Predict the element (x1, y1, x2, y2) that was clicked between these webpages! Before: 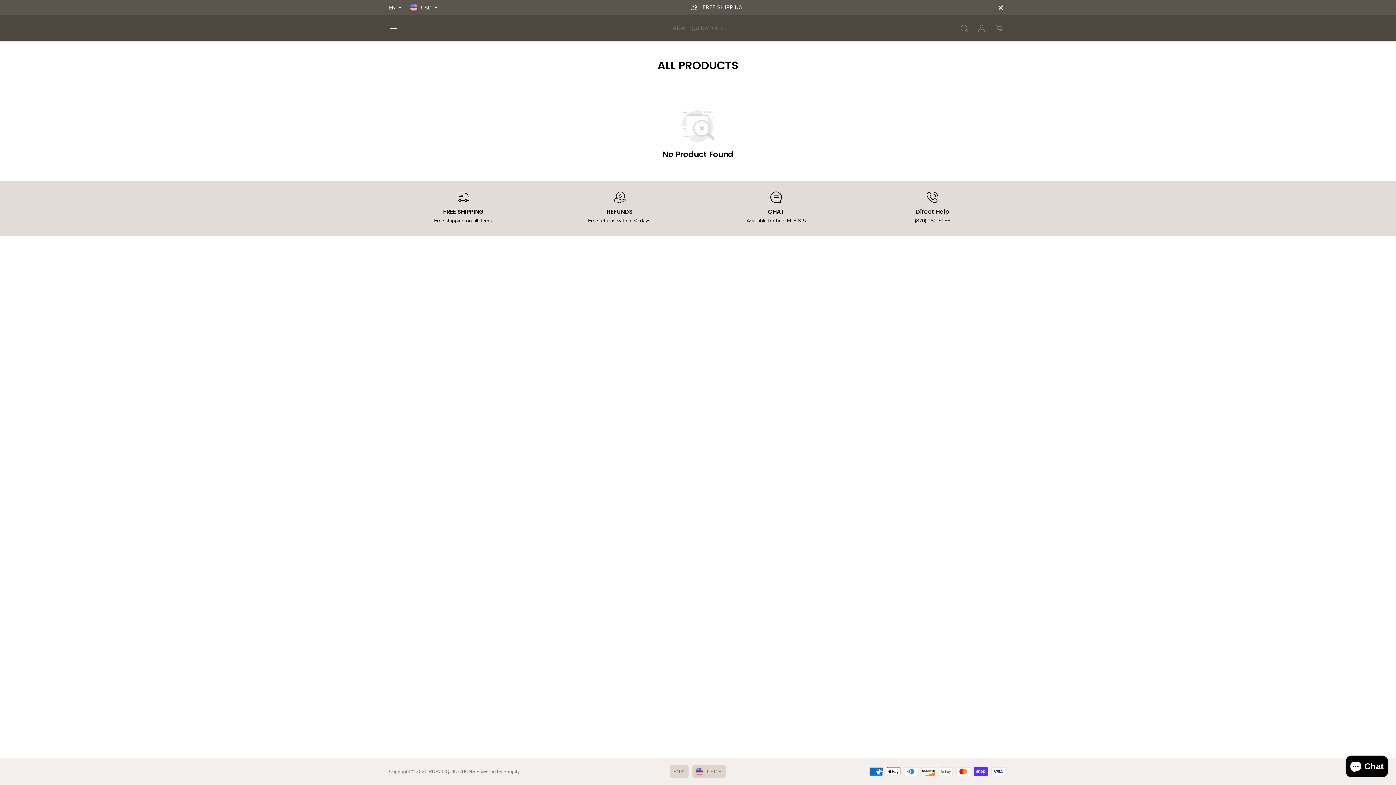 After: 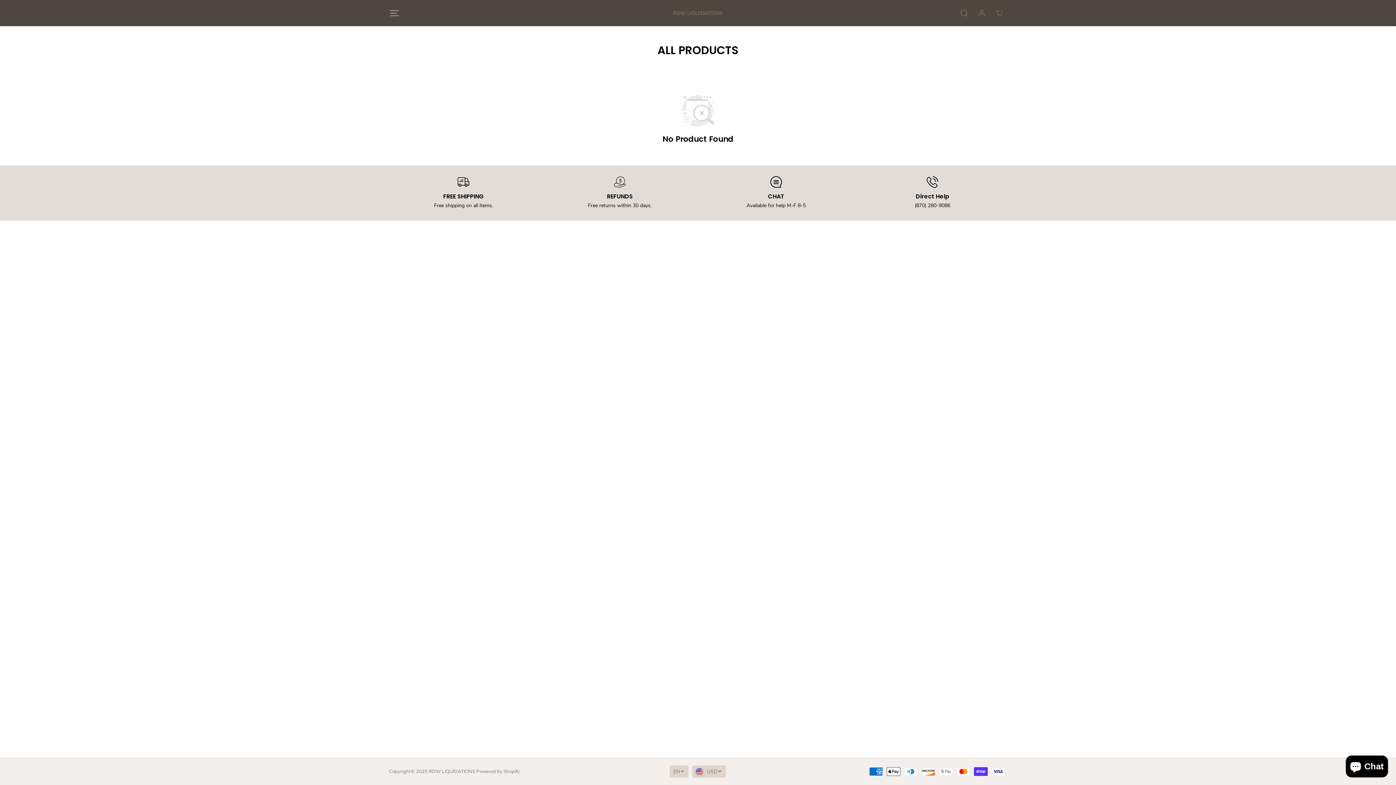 Action: bbox: (994, 1, 1007, 13) label: Close Announcement